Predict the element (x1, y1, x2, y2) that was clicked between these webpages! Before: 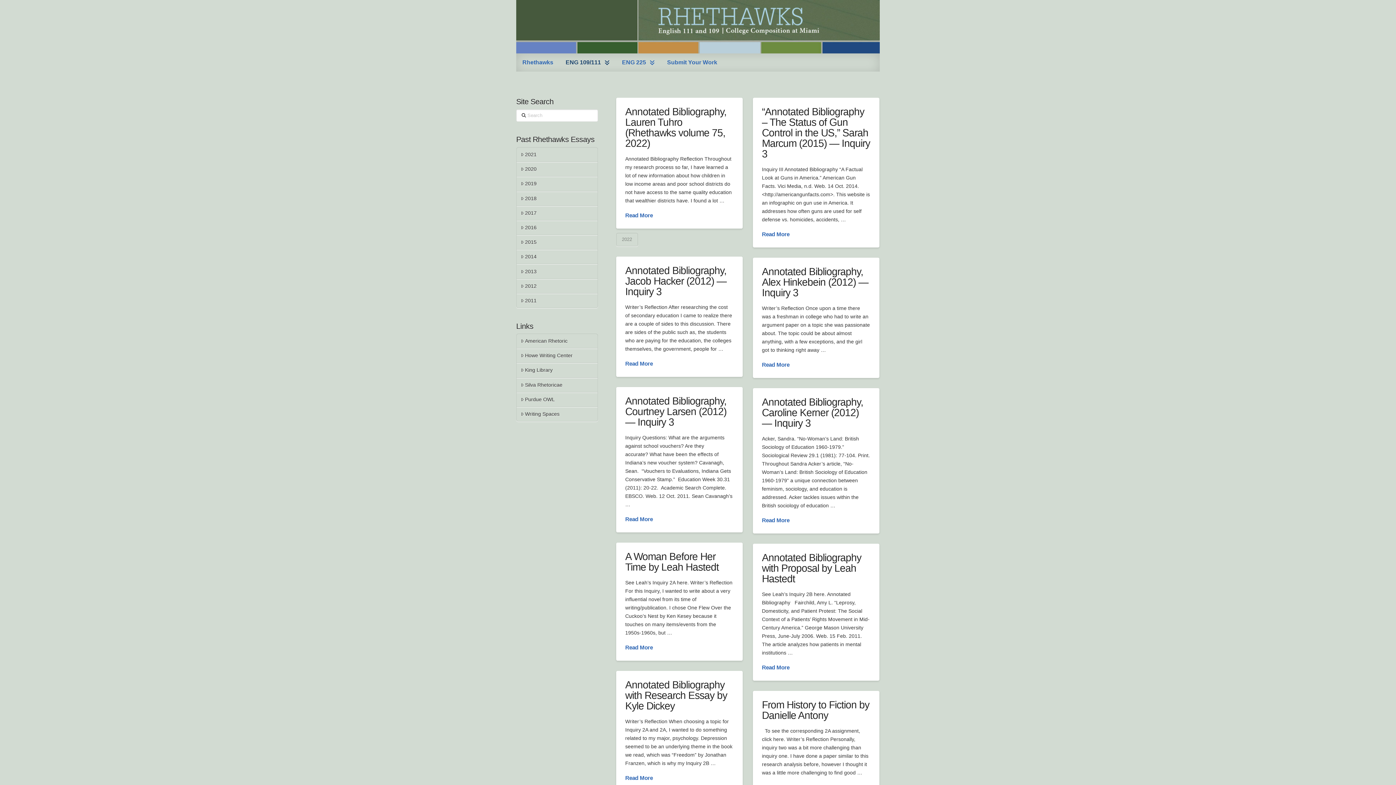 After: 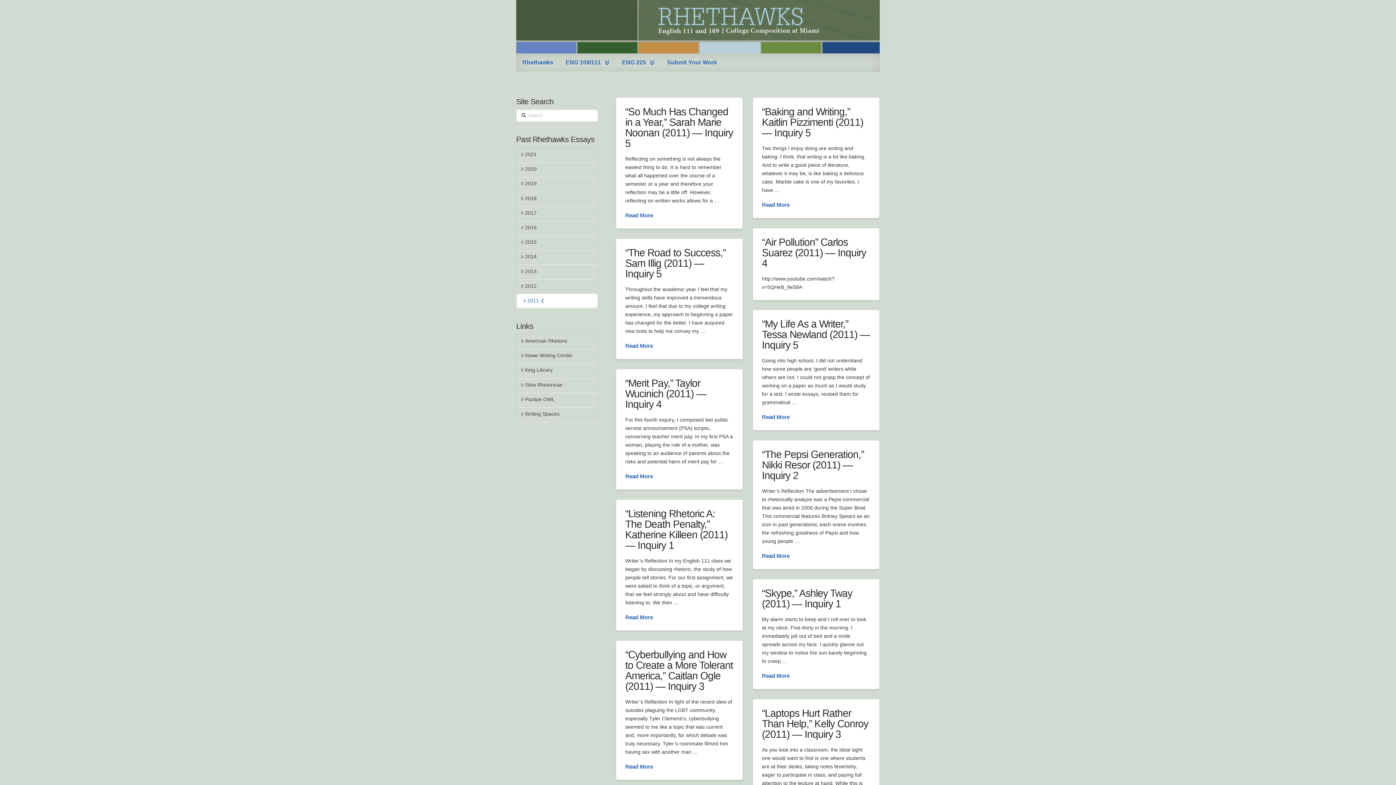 Action: label: 2011 bbox: (516, 293, 597, 308)